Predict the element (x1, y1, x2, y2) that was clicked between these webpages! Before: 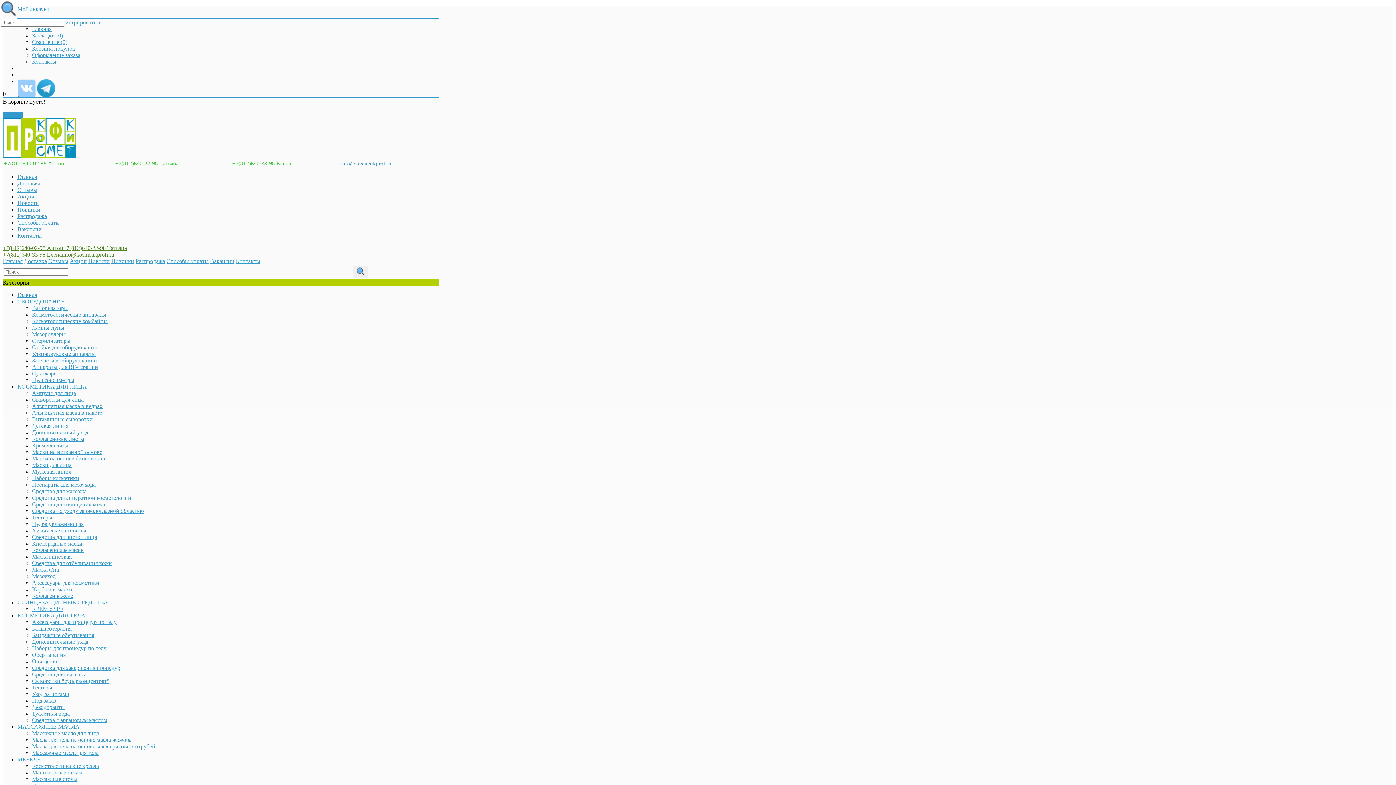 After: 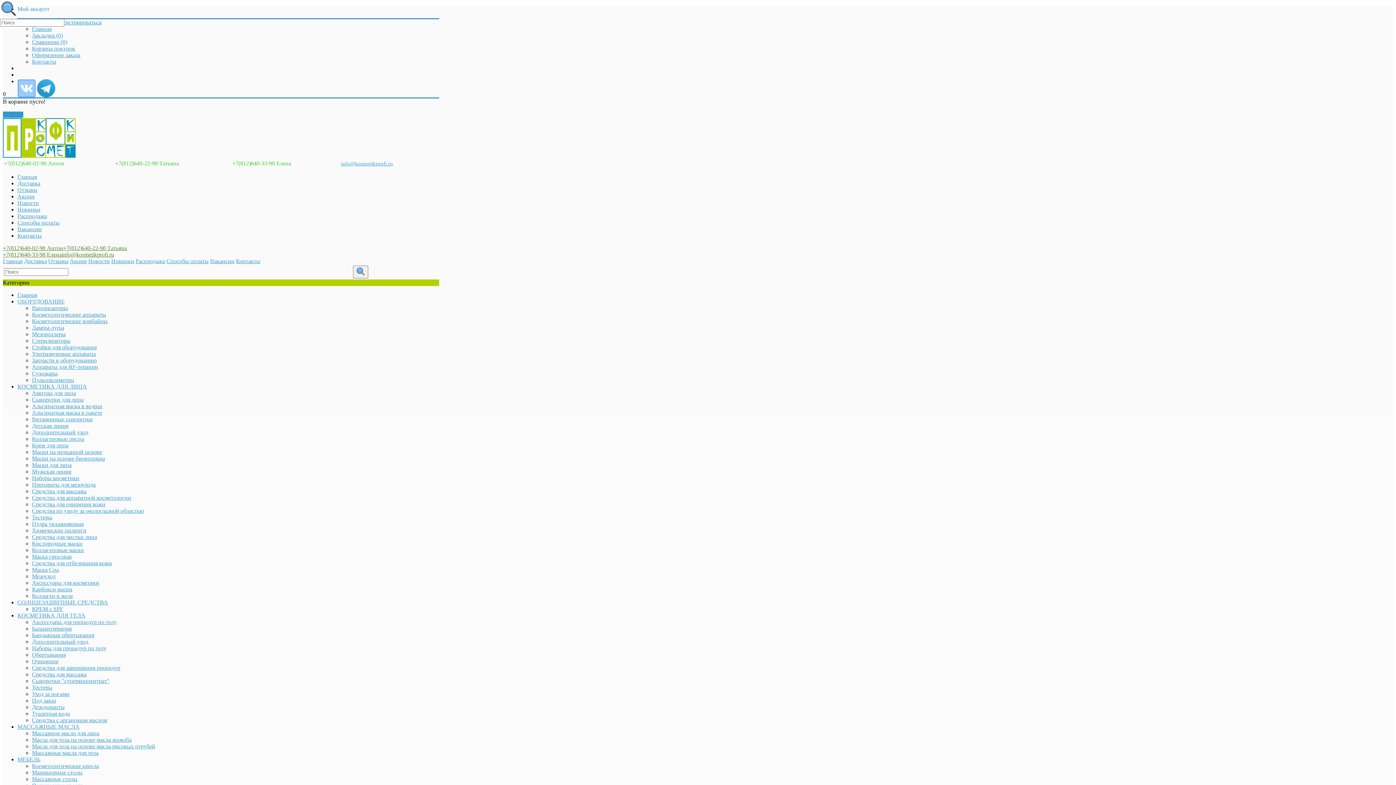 Action: label: Уход за ногами bbox: (32, 691, 69, 697)